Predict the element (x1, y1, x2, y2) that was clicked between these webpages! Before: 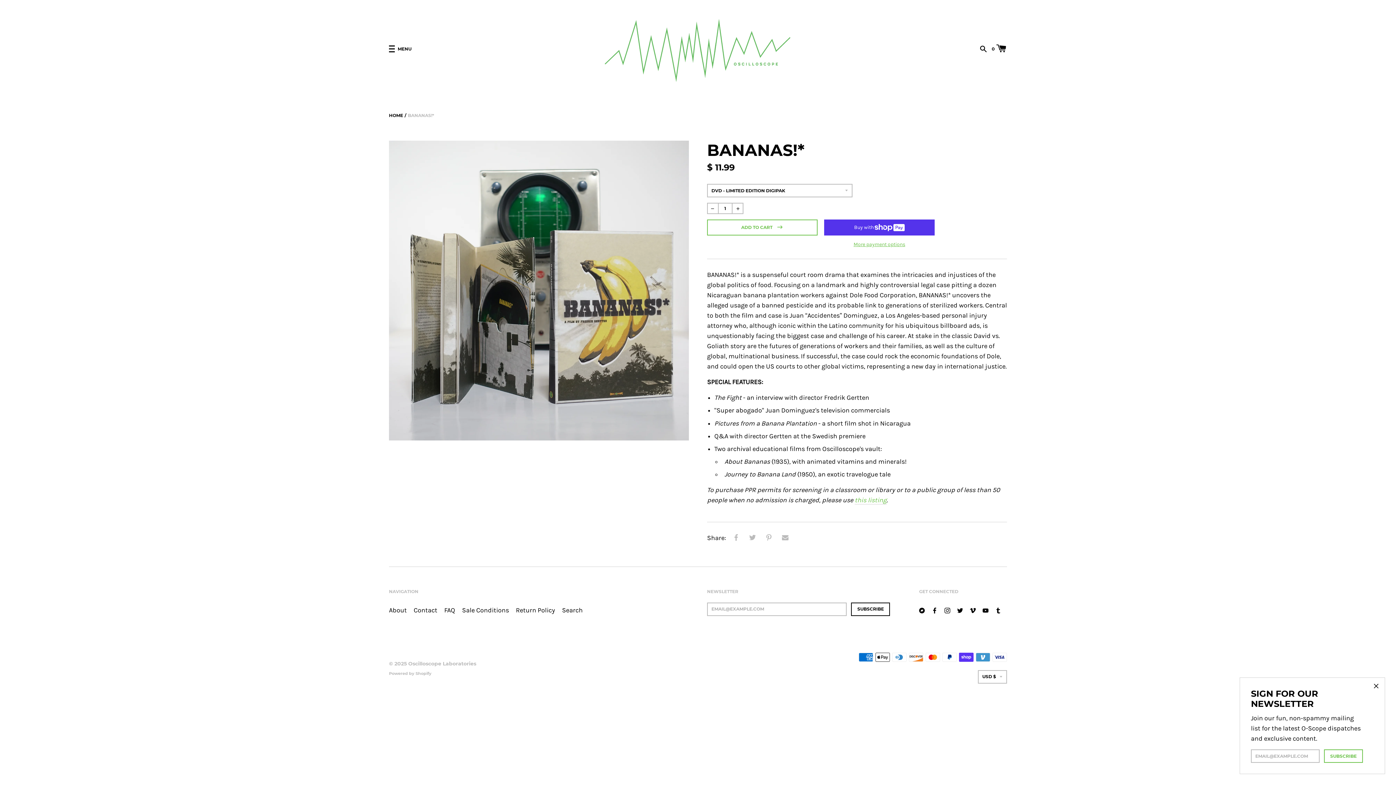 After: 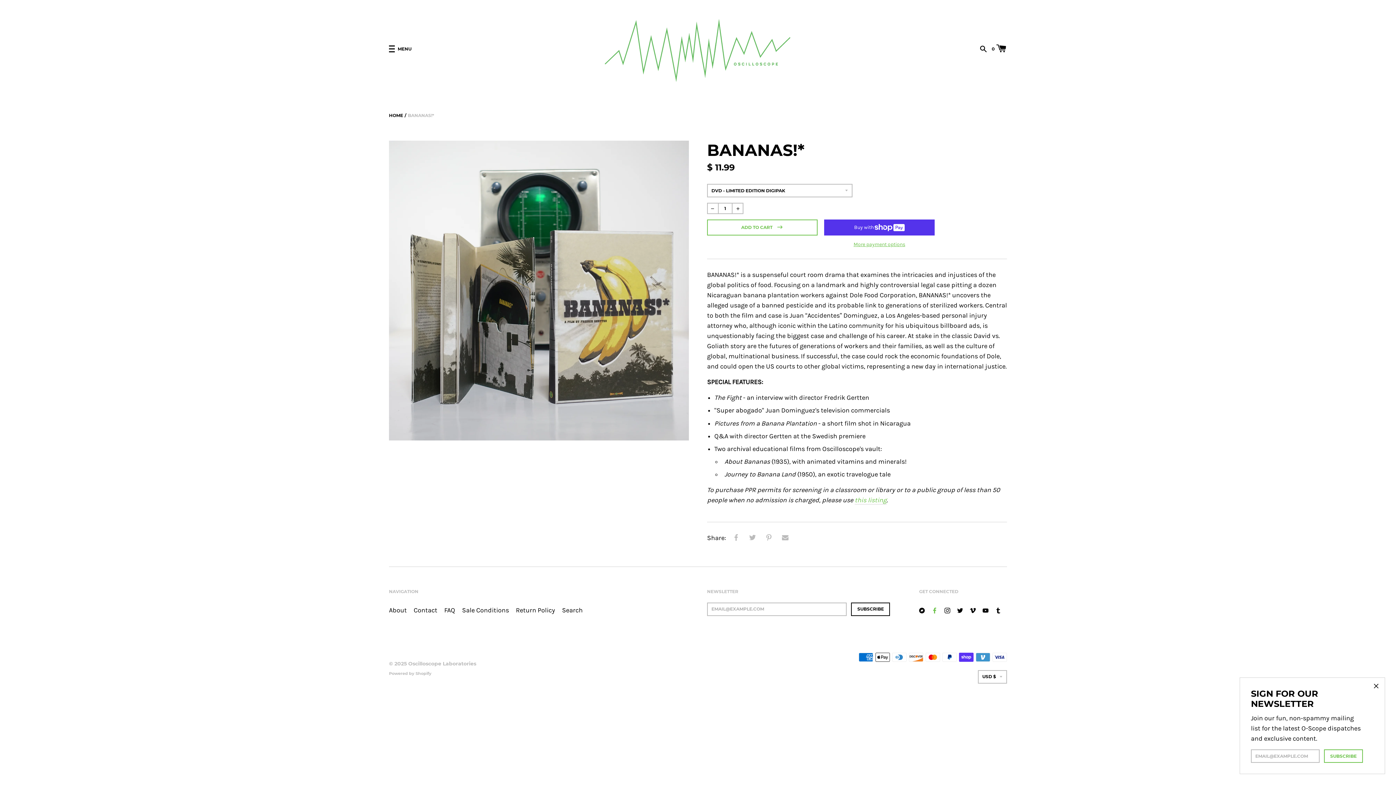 Action: bbox: (932, 606, 937, 613)